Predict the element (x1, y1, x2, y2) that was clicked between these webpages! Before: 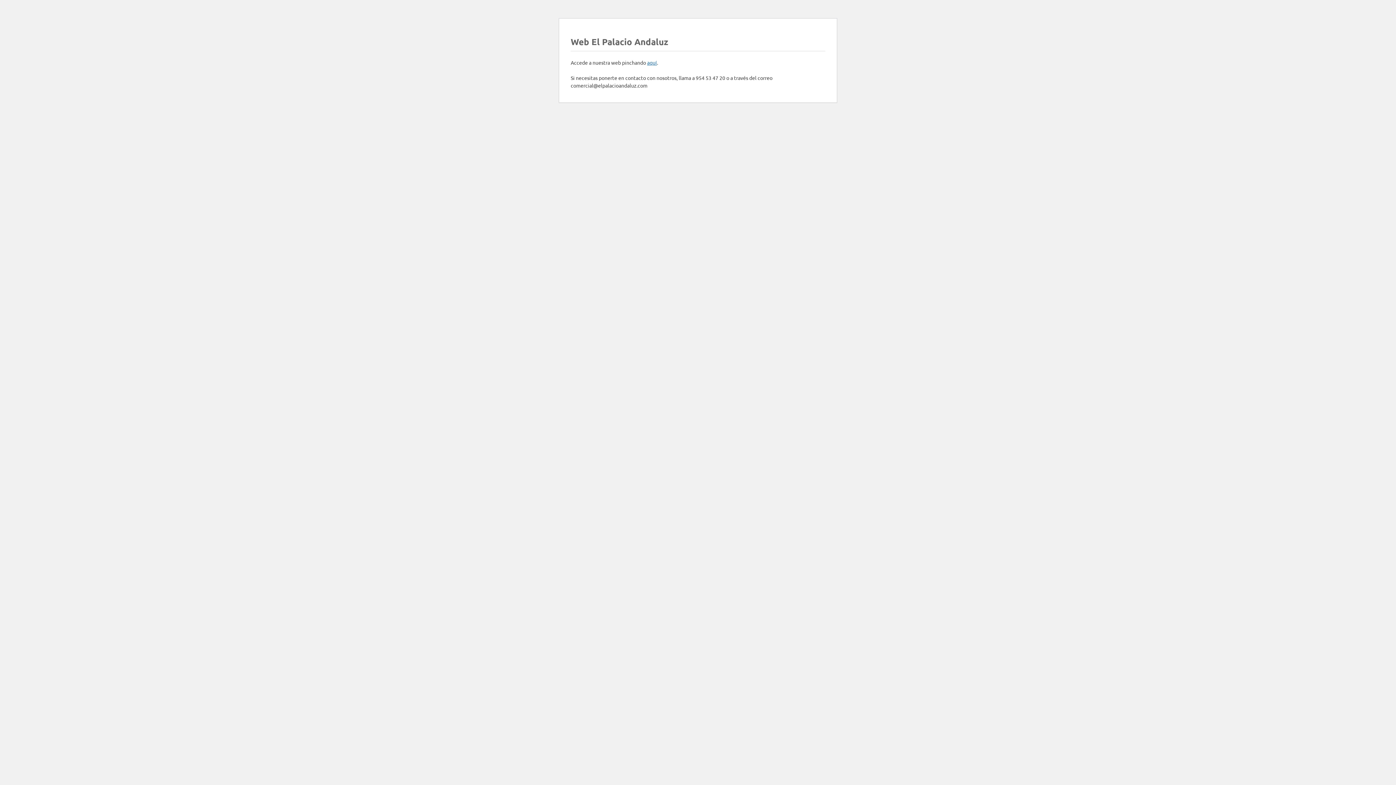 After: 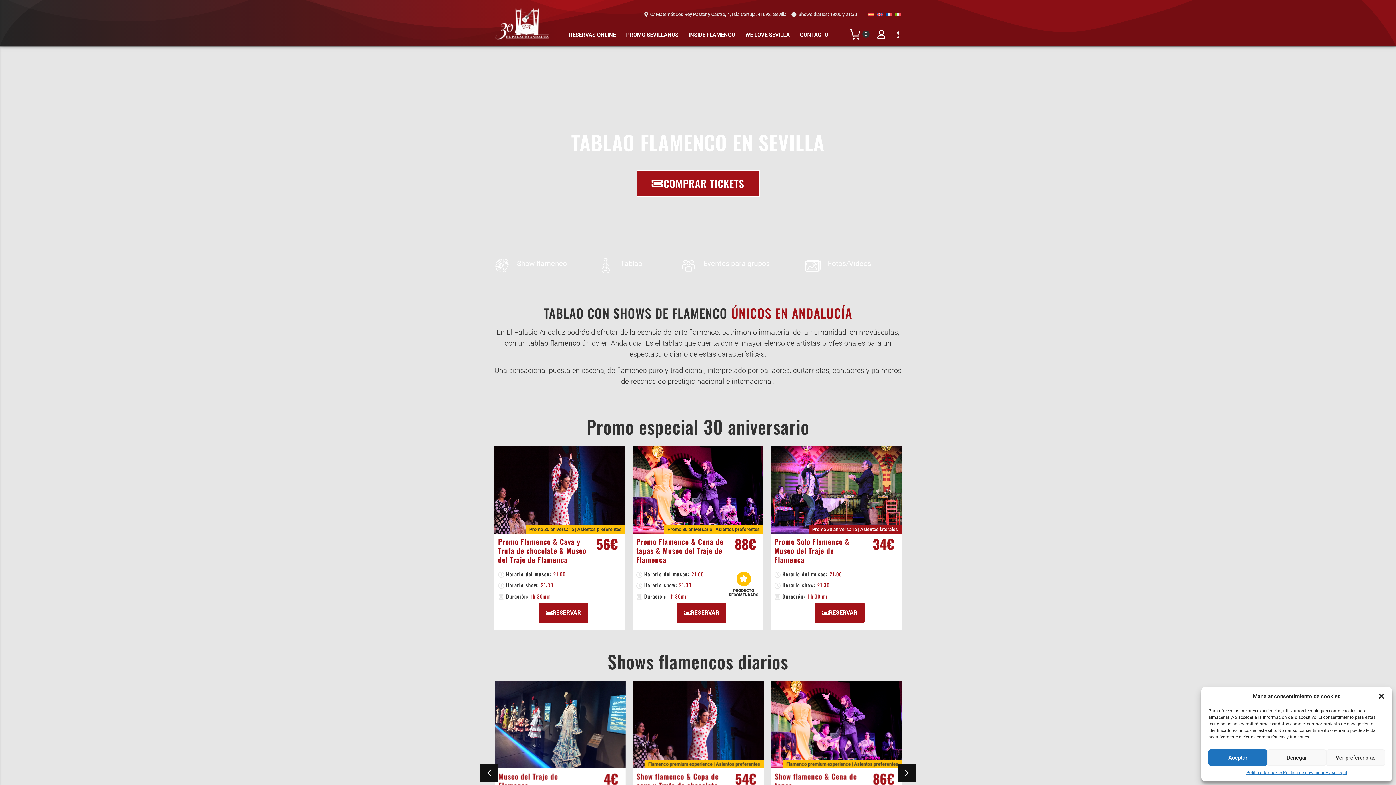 Action: label: aquí bbox: (647, 59, 657, 65)